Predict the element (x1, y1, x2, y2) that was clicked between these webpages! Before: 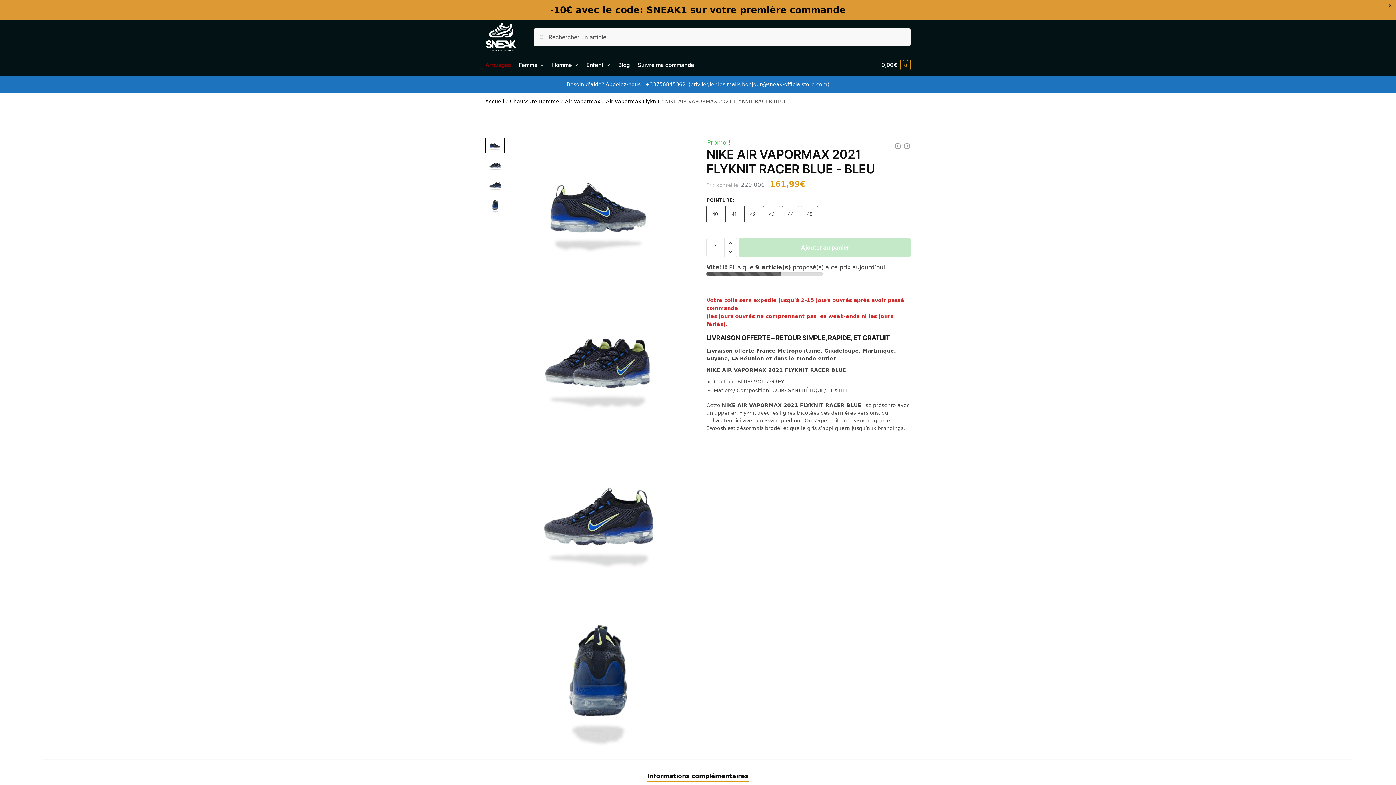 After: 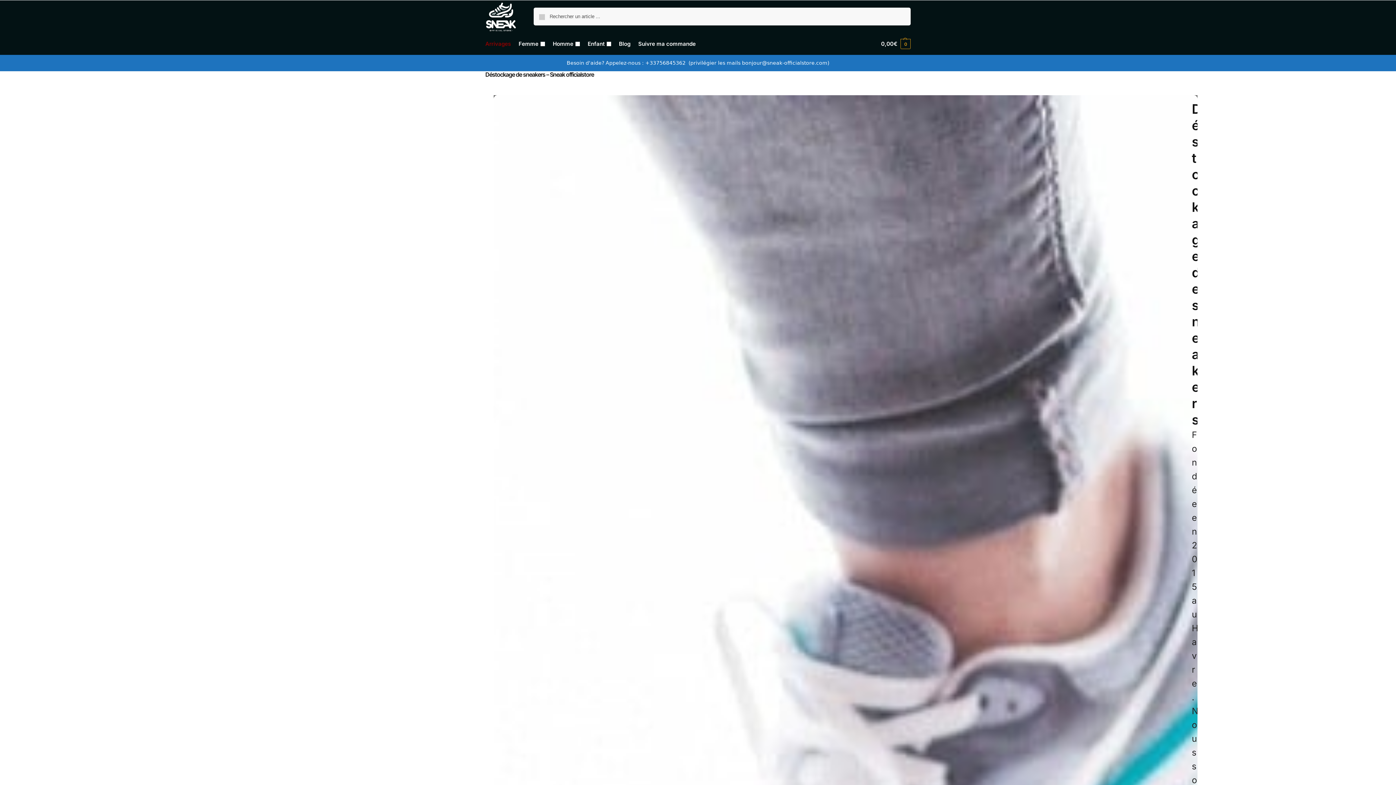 Action: label: Accueil bbox: (485, 98, 504, 104)